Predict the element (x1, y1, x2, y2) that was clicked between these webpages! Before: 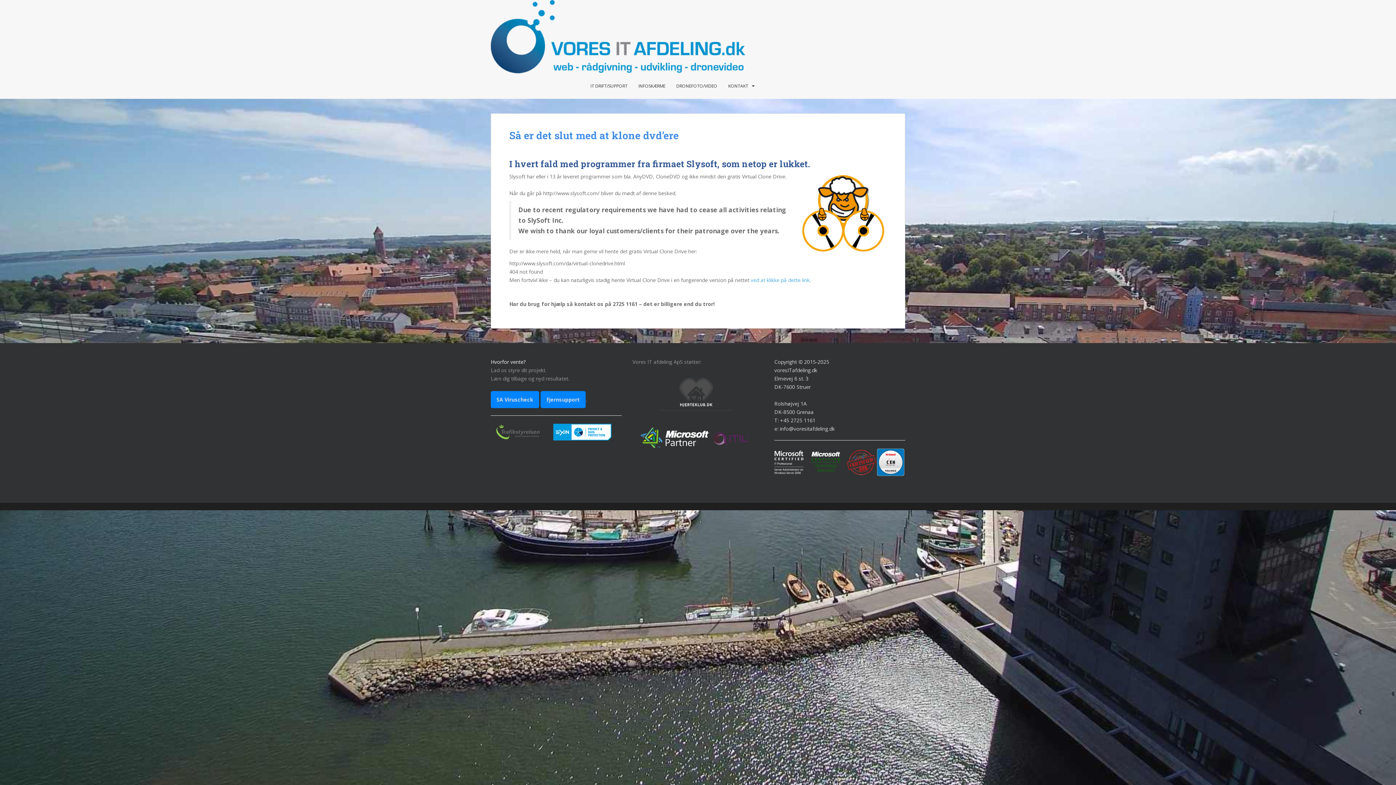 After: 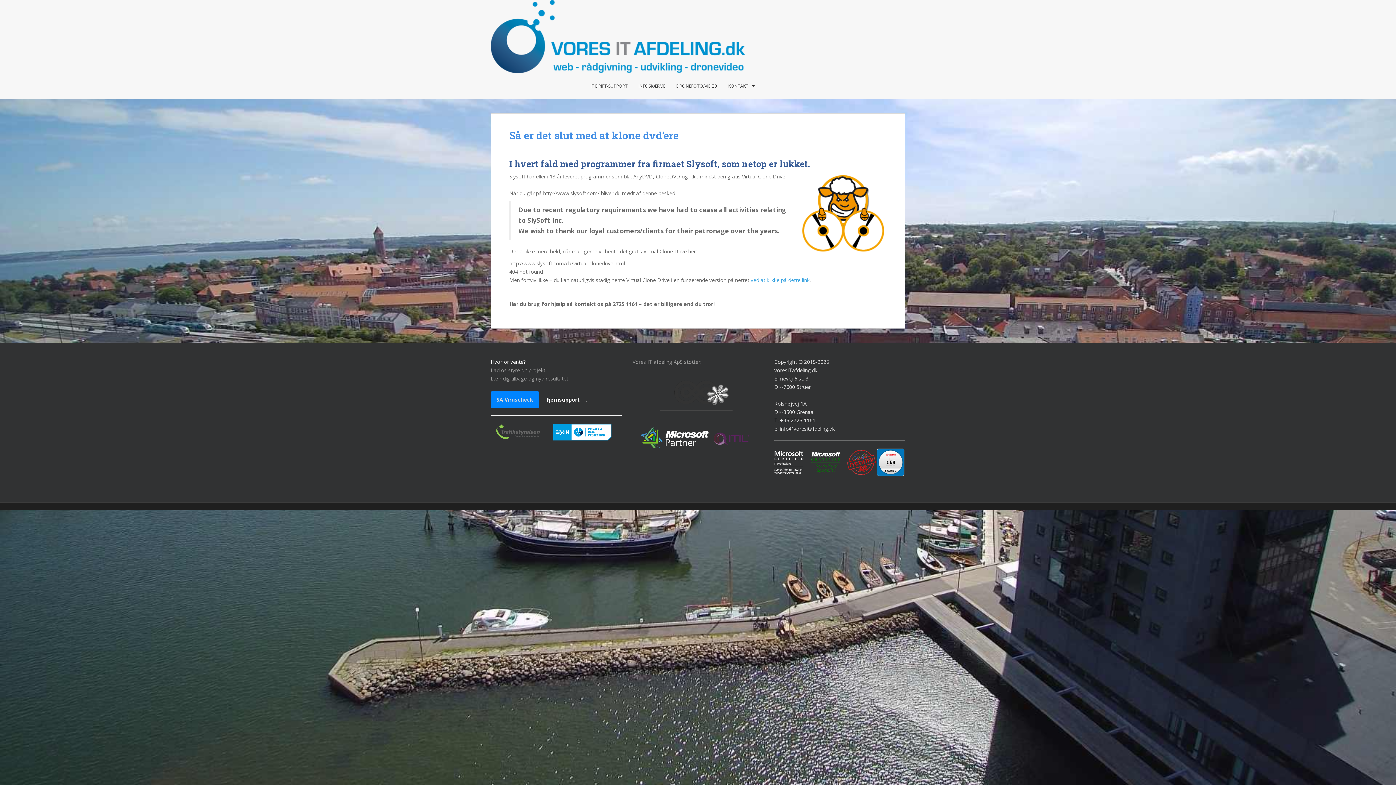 Action: label: Fjernsupport bbox: (540, 391, 585, 408)